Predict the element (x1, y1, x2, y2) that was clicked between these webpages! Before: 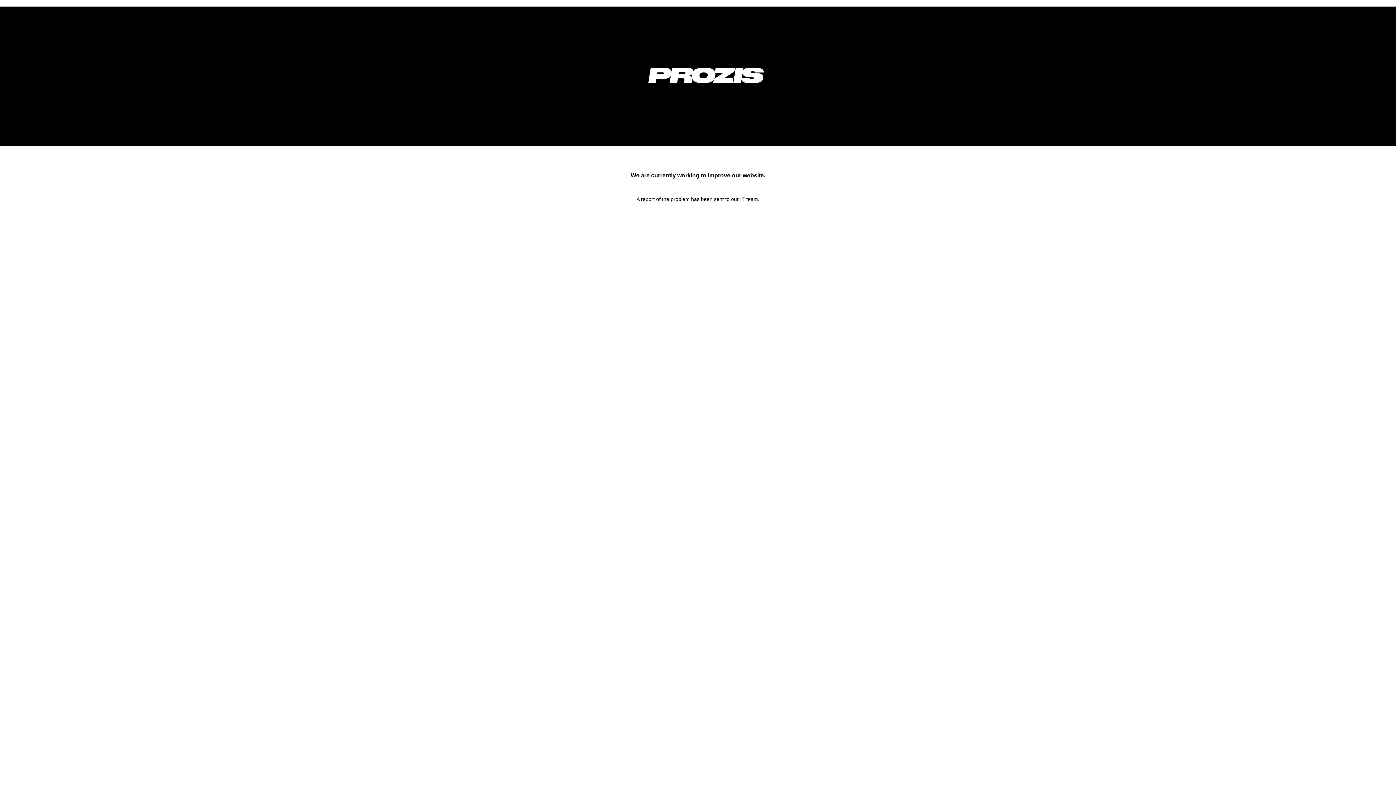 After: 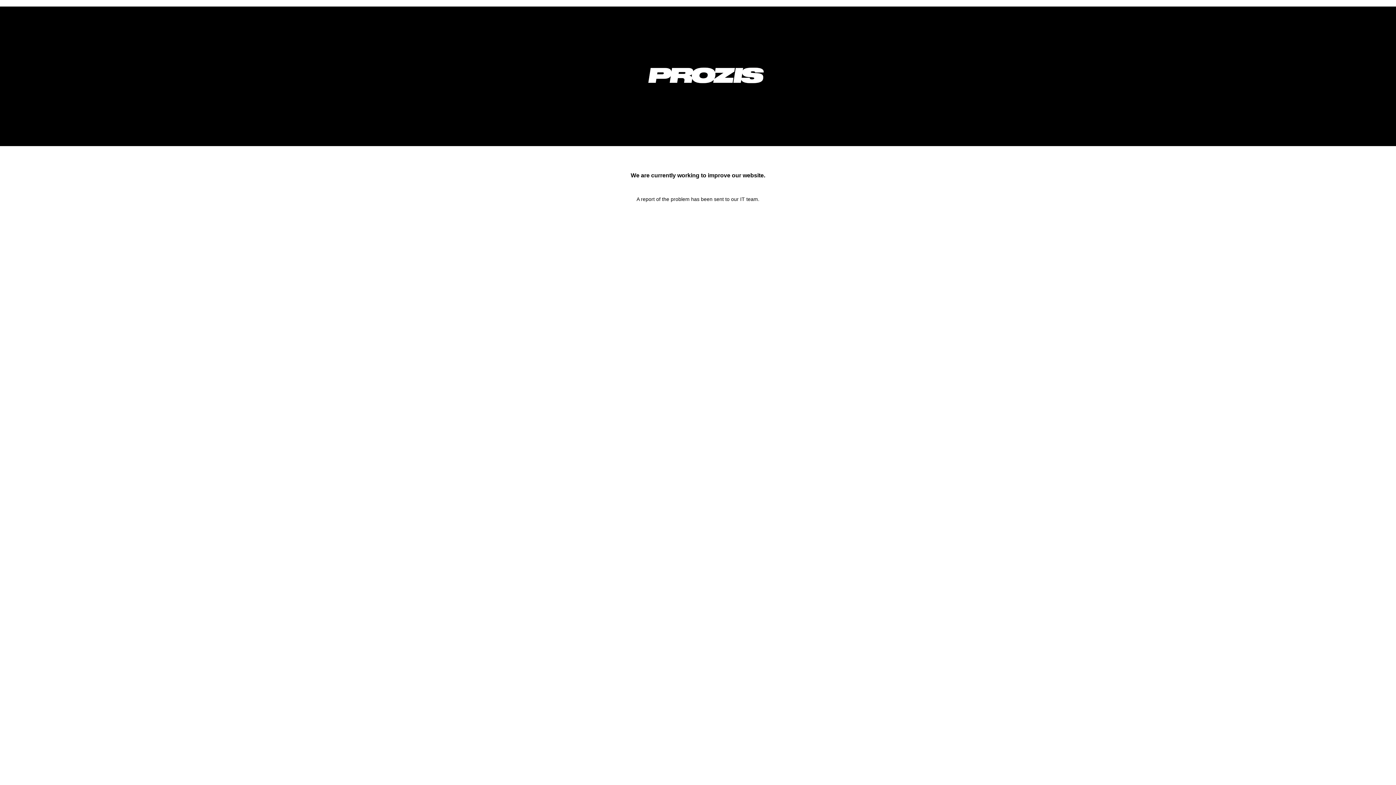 Action: bbox: (633, 92, 778, 98)